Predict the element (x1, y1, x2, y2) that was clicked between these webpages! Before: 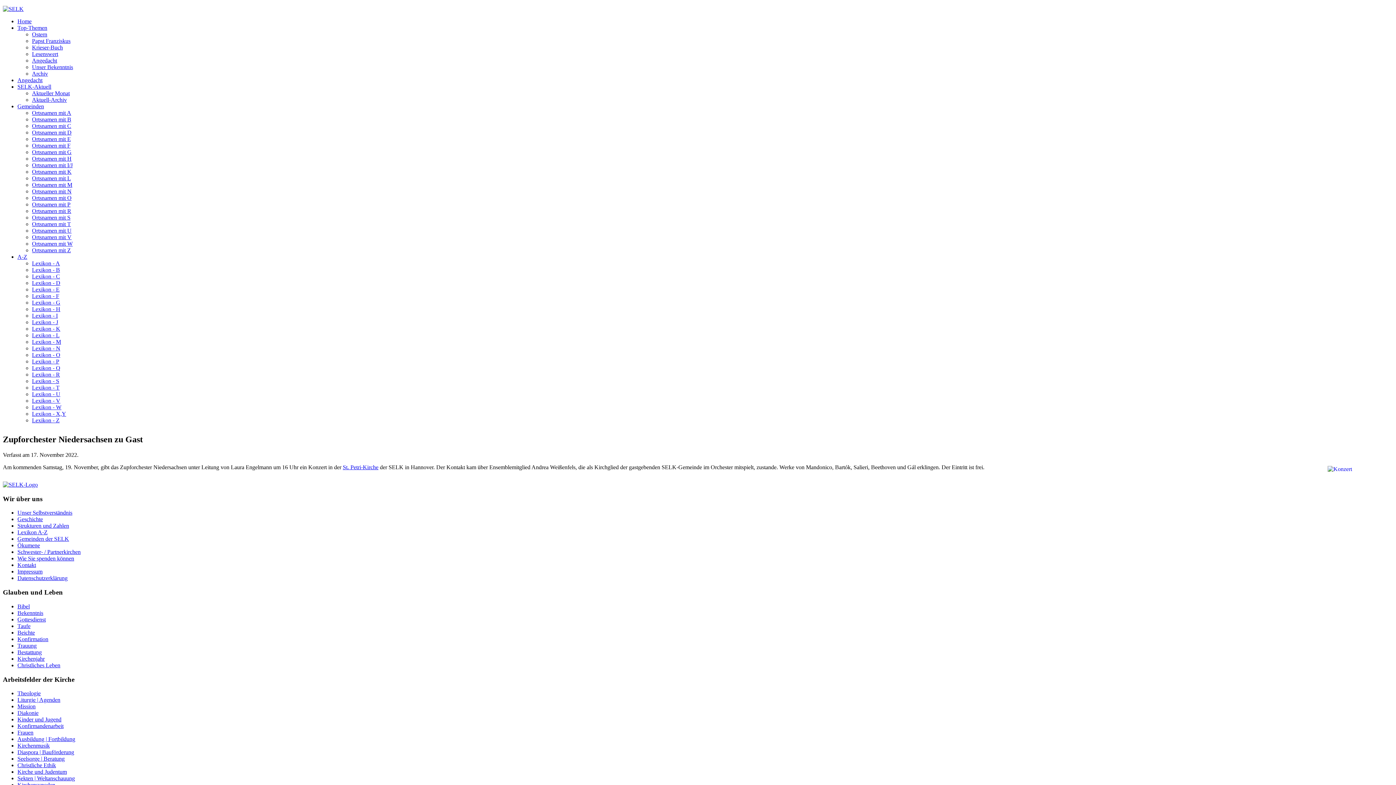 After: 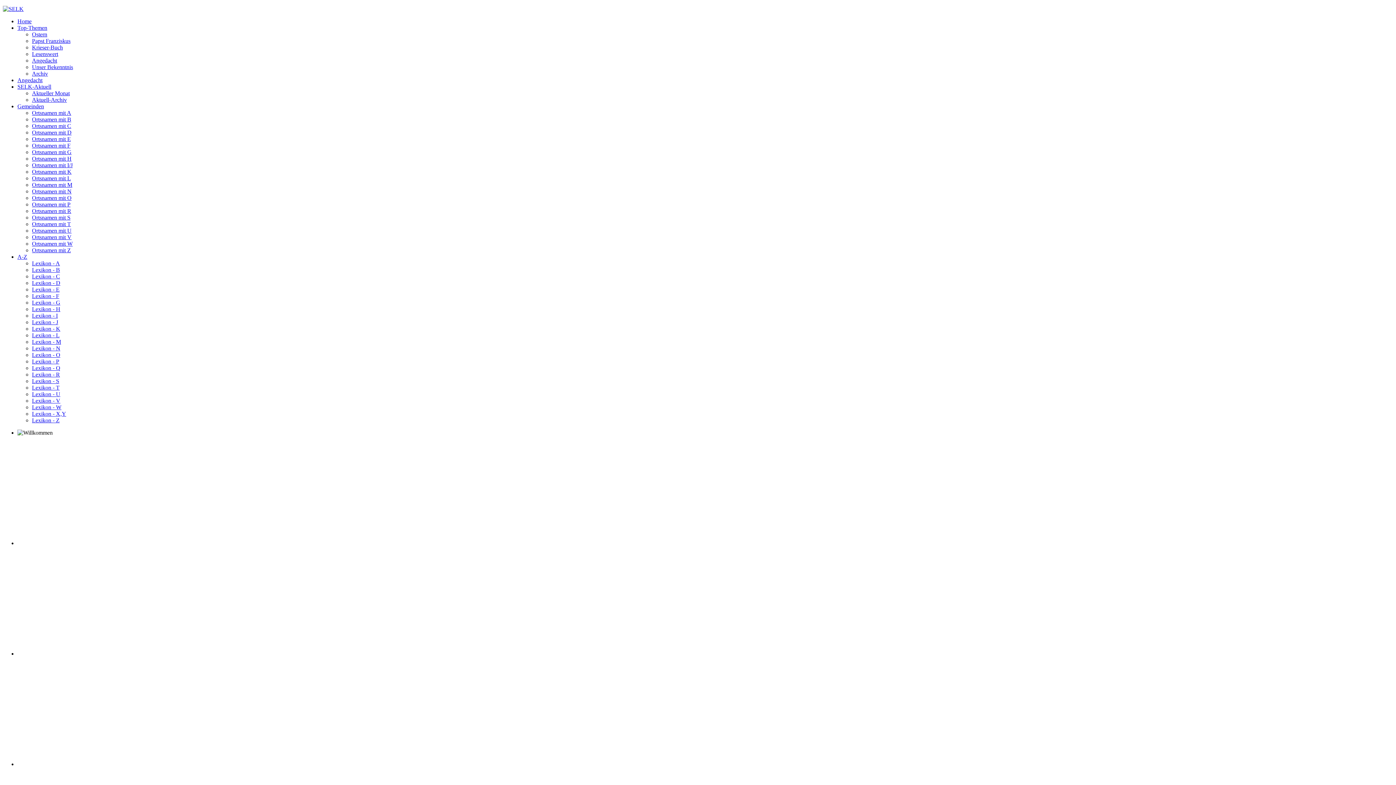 Action: bbox: (2, 5, 1393, 12)